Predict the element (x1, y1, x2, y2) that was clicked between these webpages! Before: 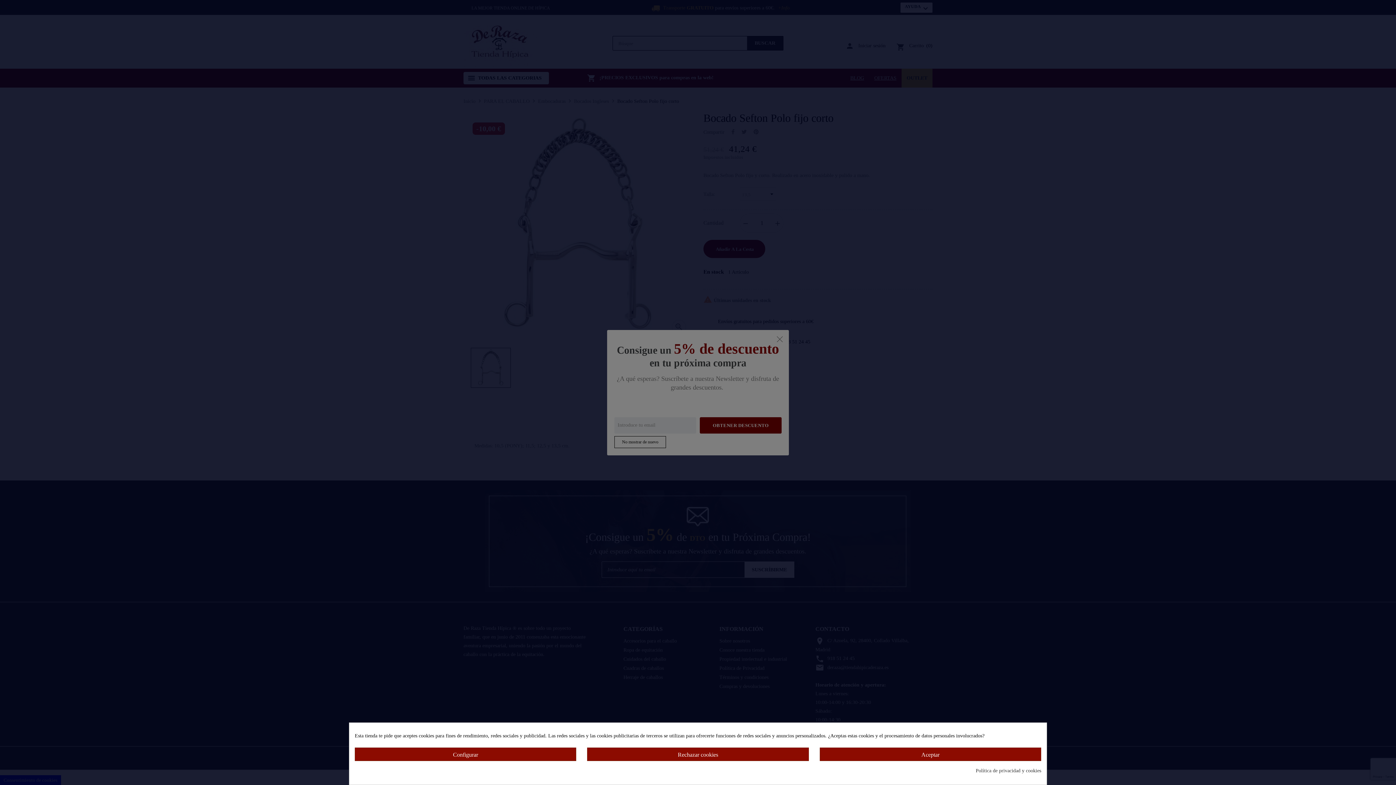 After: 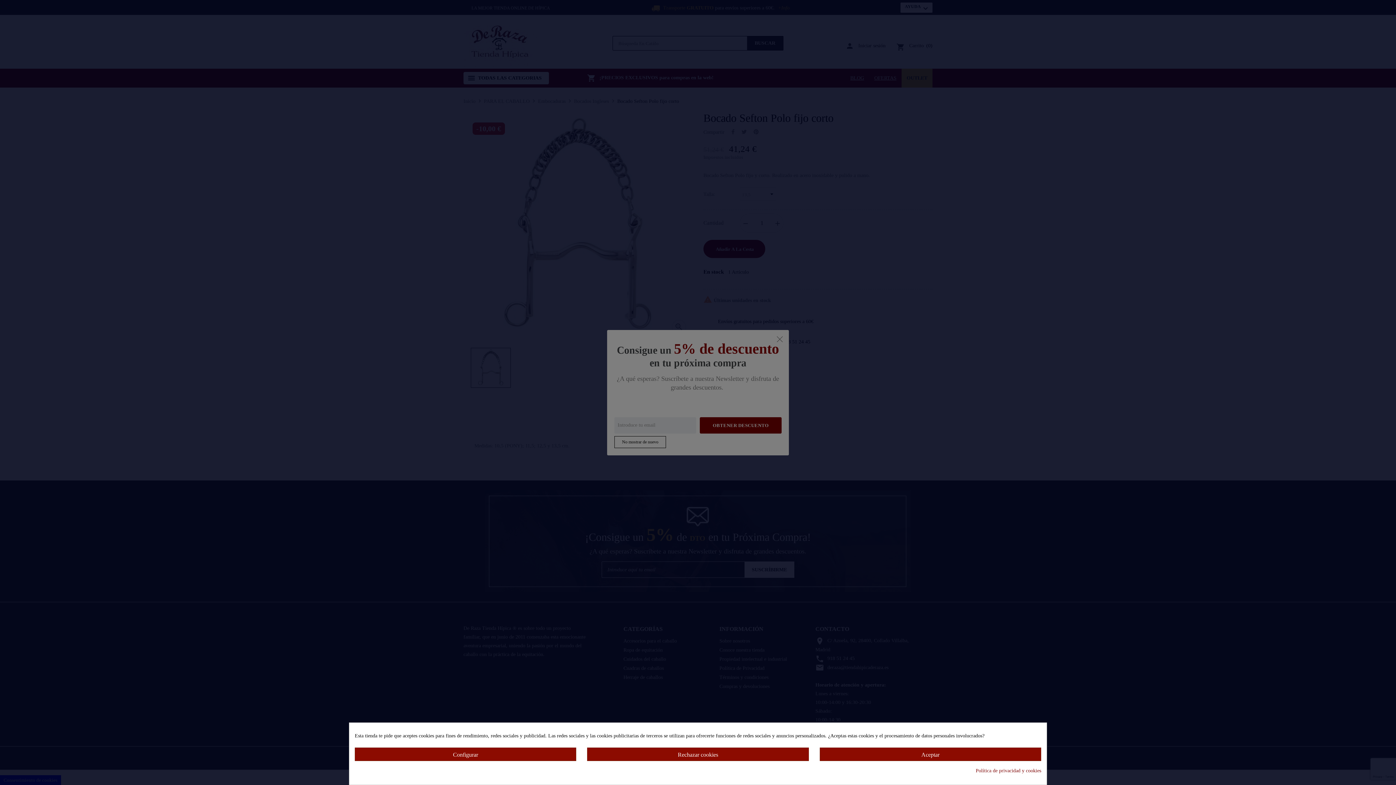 Action: bbox: (976, 768, 1041, 774) label: Política de privacidad y cookies